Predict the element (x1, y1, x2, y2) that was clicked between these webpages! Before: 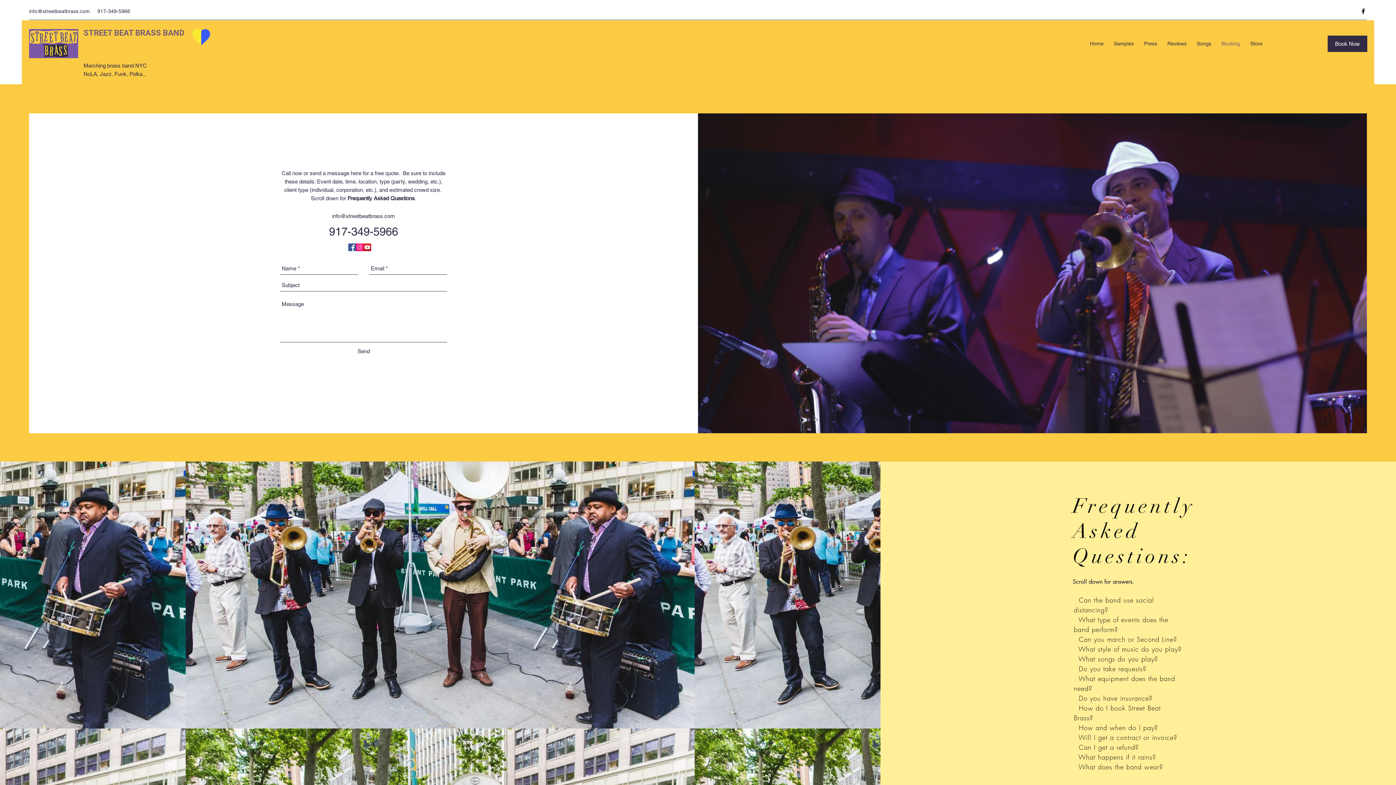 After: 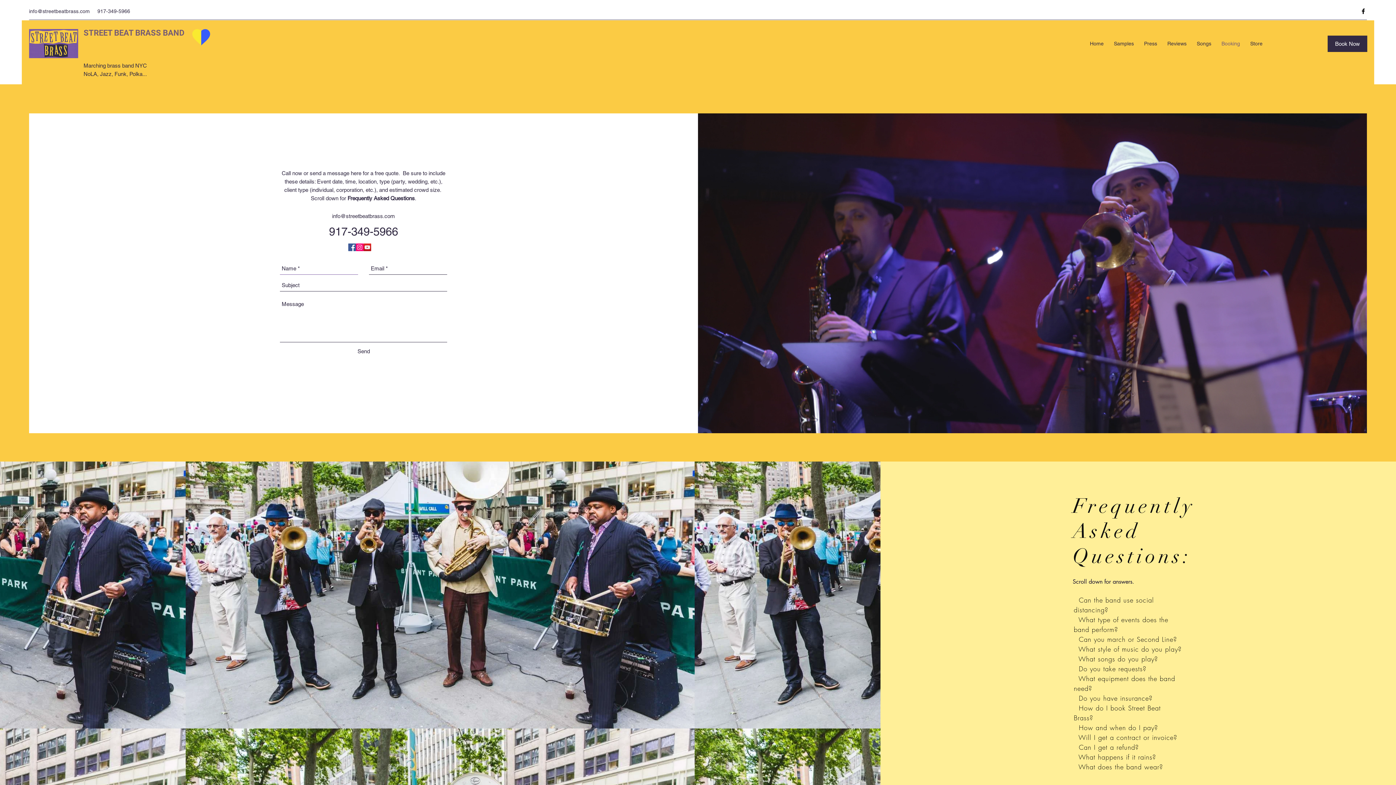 Action: label: Send bbox: (357, 347, 370, 355)